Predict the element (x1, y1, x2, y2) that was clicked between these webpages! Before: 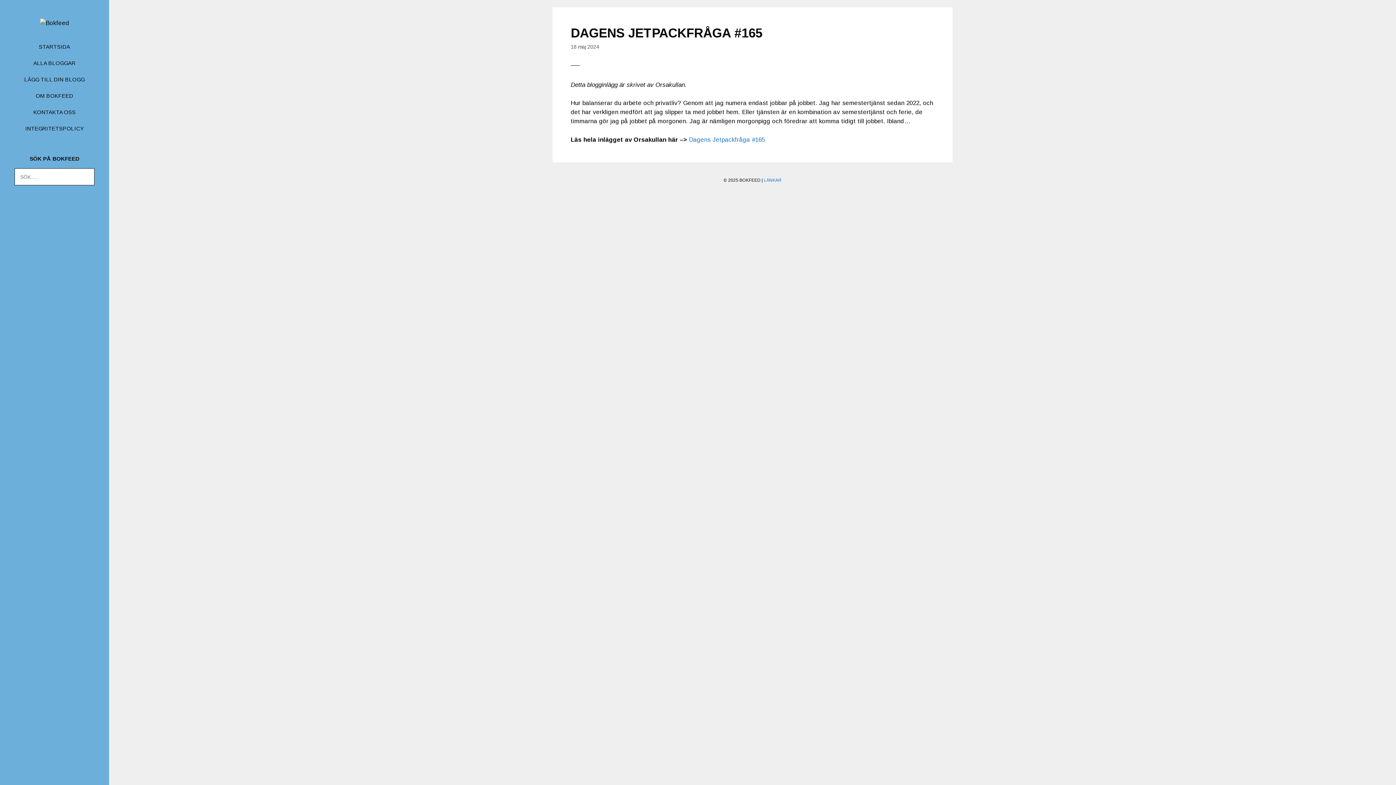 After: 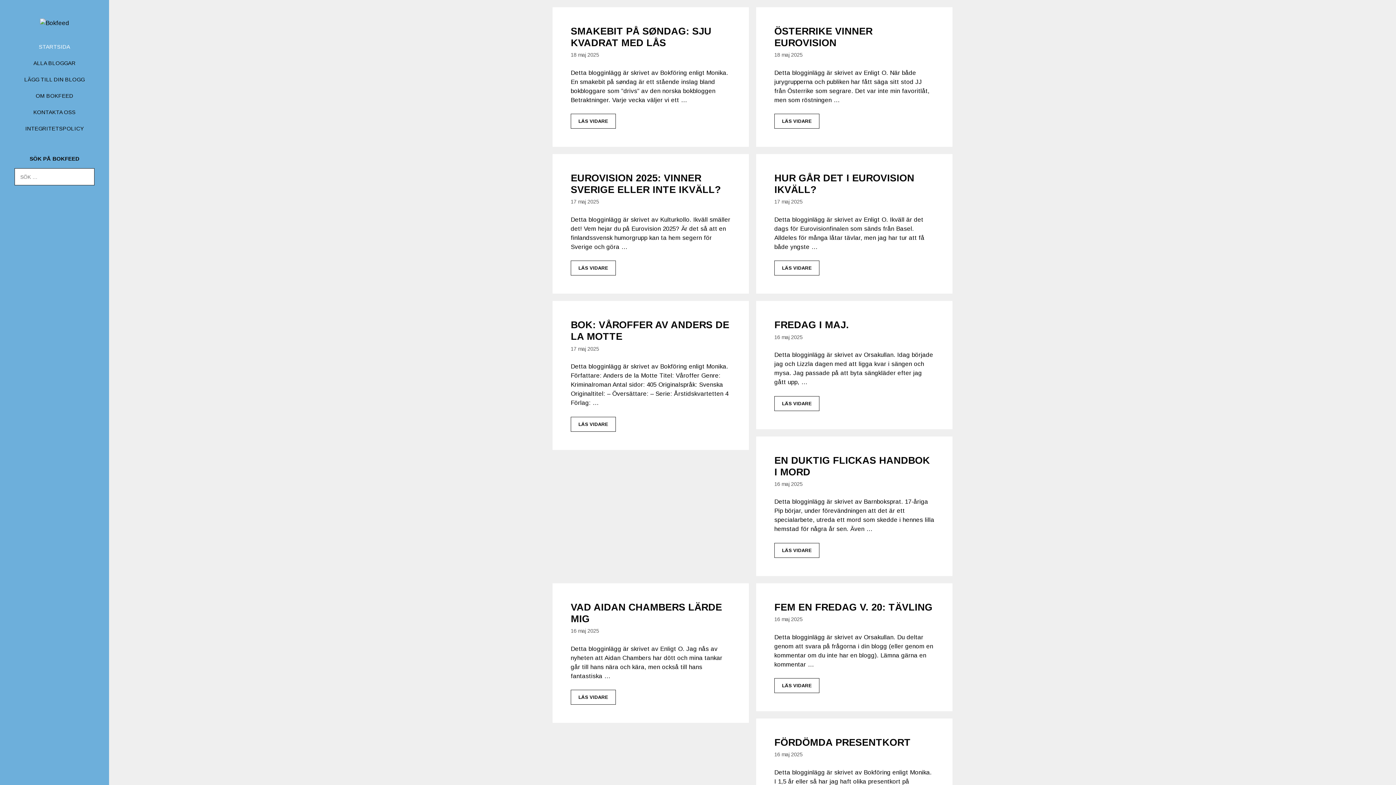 Action: bbox: (39, 19, 69, 26)